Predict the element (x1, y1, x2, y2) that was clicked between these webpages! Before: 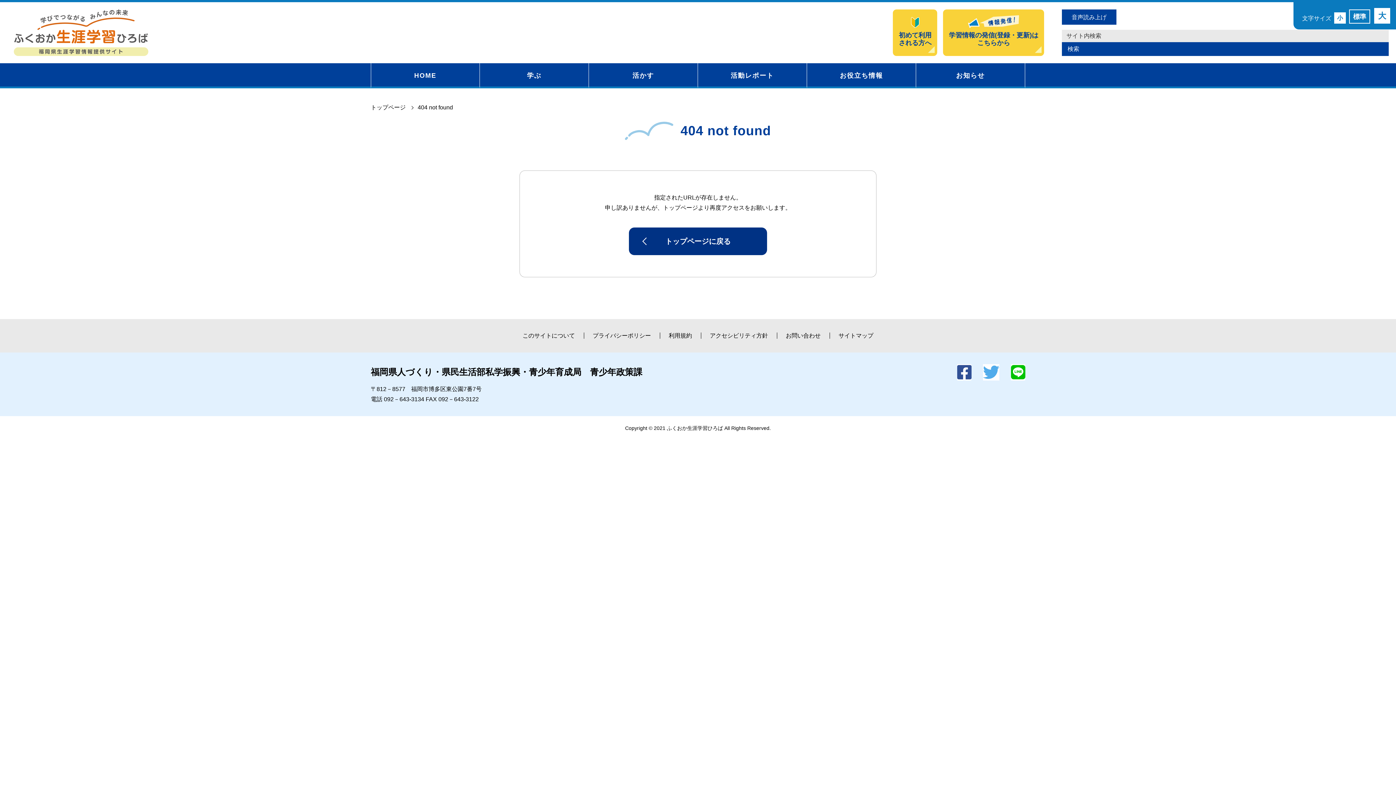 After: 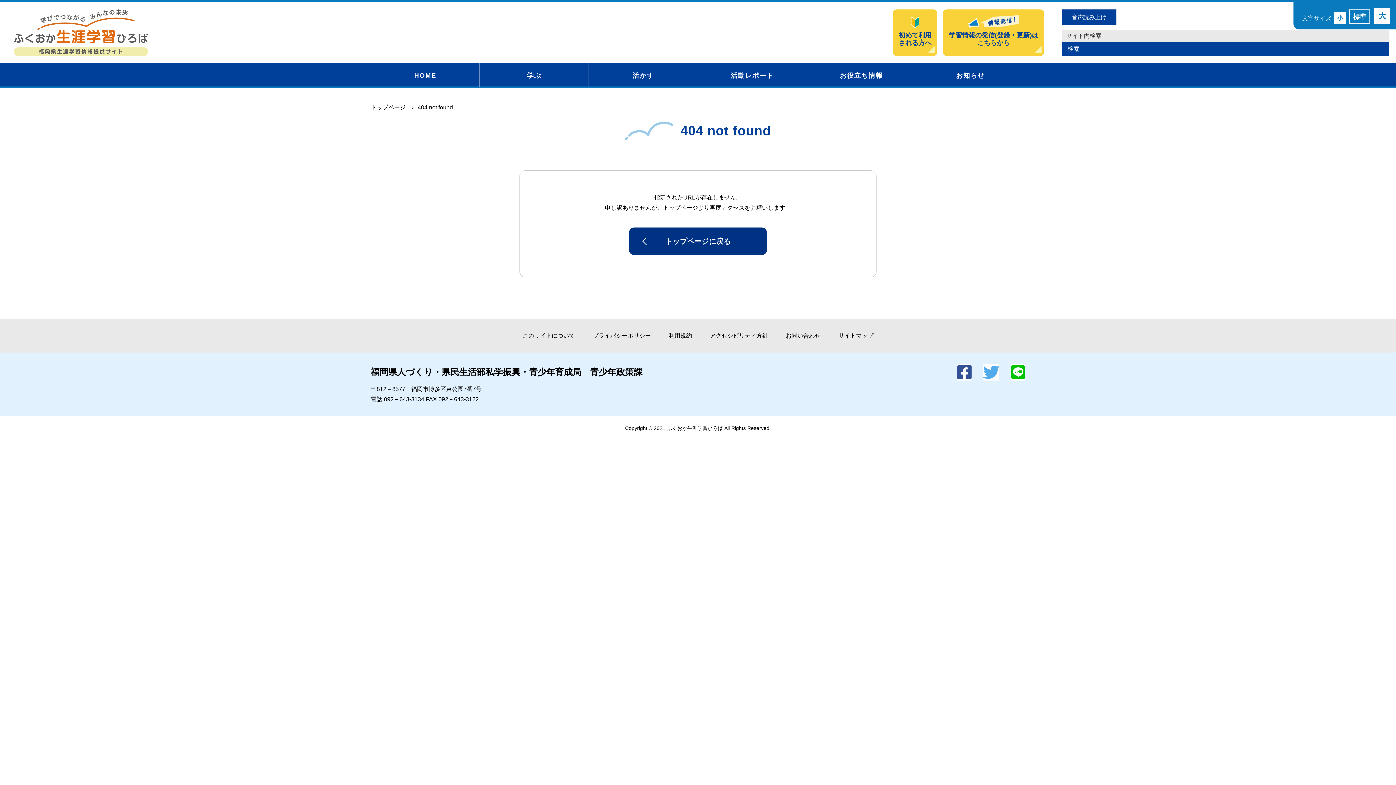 Action: bbox: (957, 364, 971, 380)